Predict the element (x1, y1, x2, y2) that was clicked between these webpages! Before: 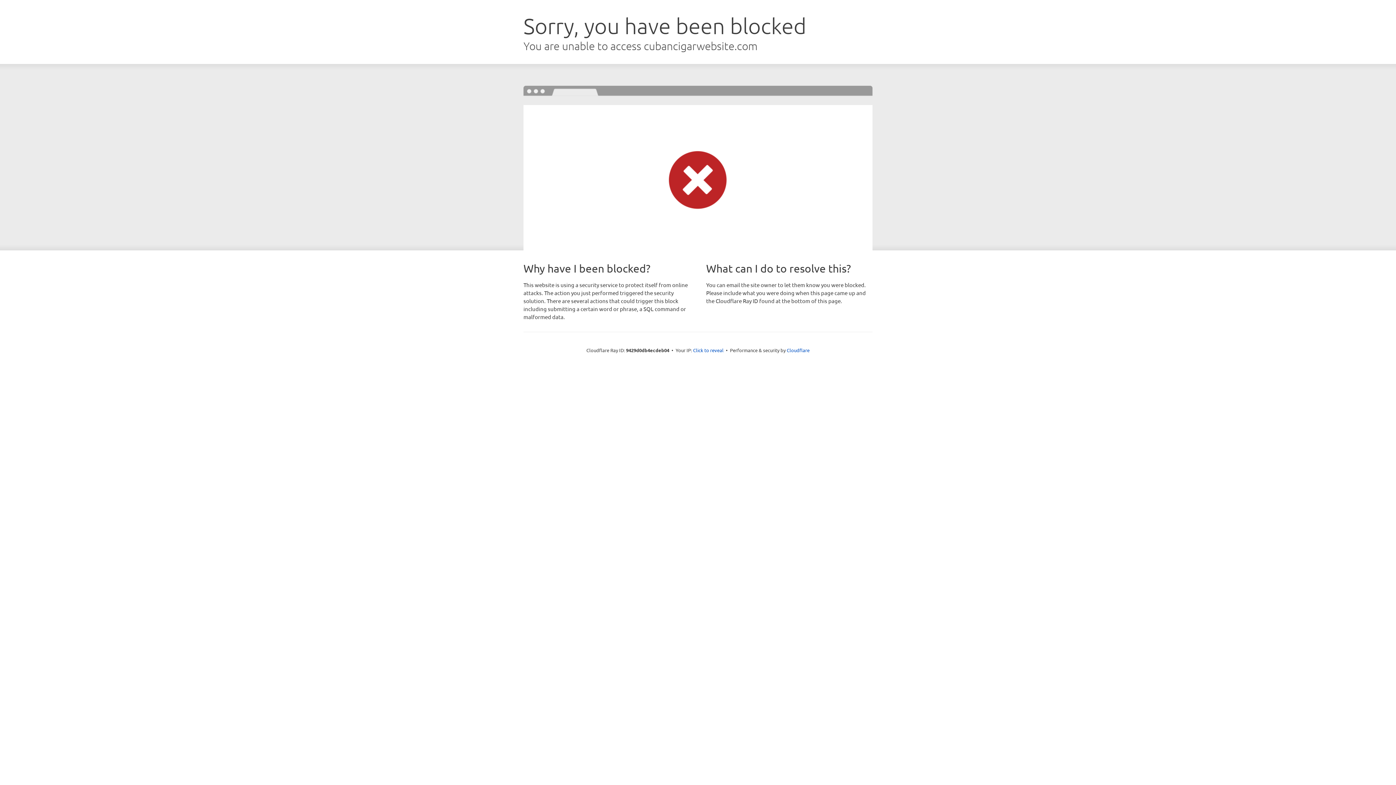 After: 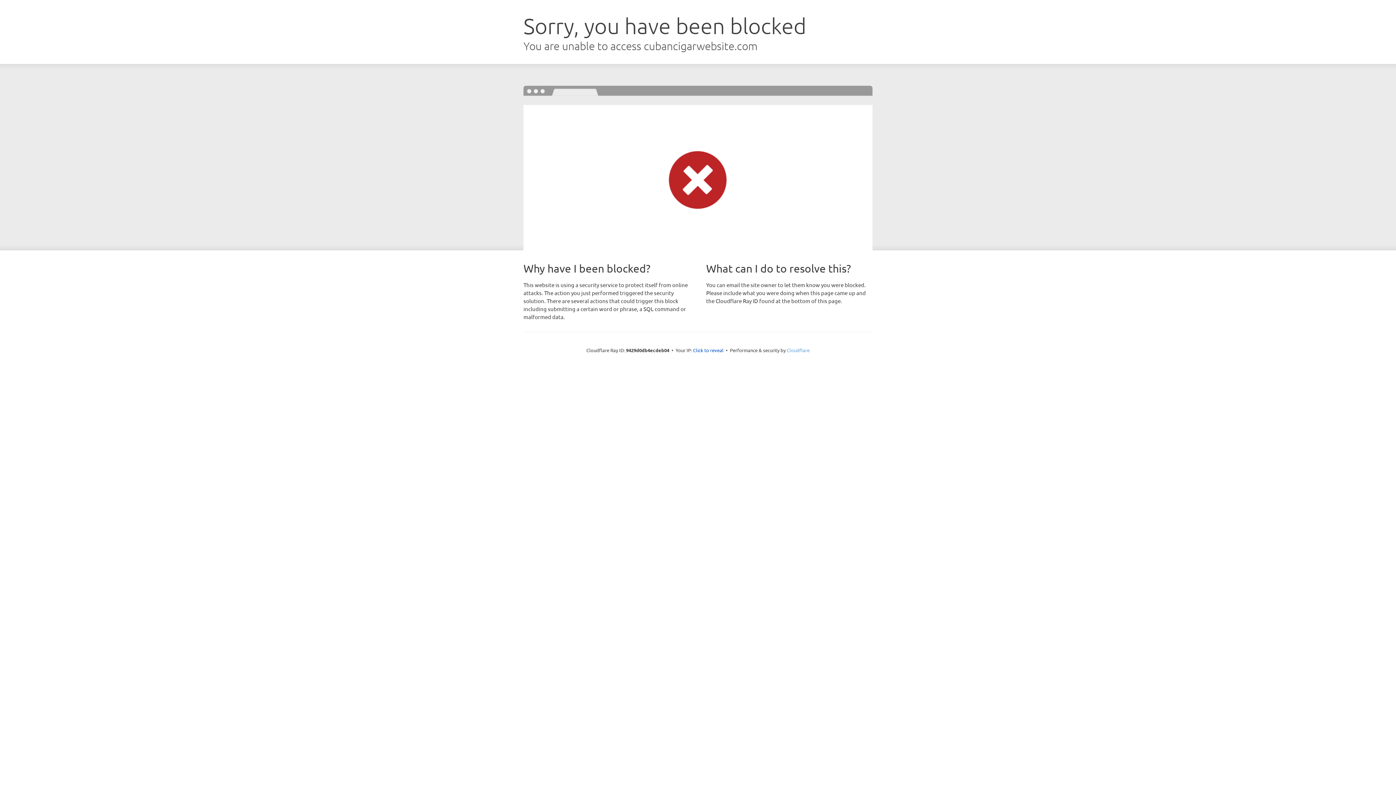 Action: label: Cloudflare bbox: (786, 347, 809, 353)